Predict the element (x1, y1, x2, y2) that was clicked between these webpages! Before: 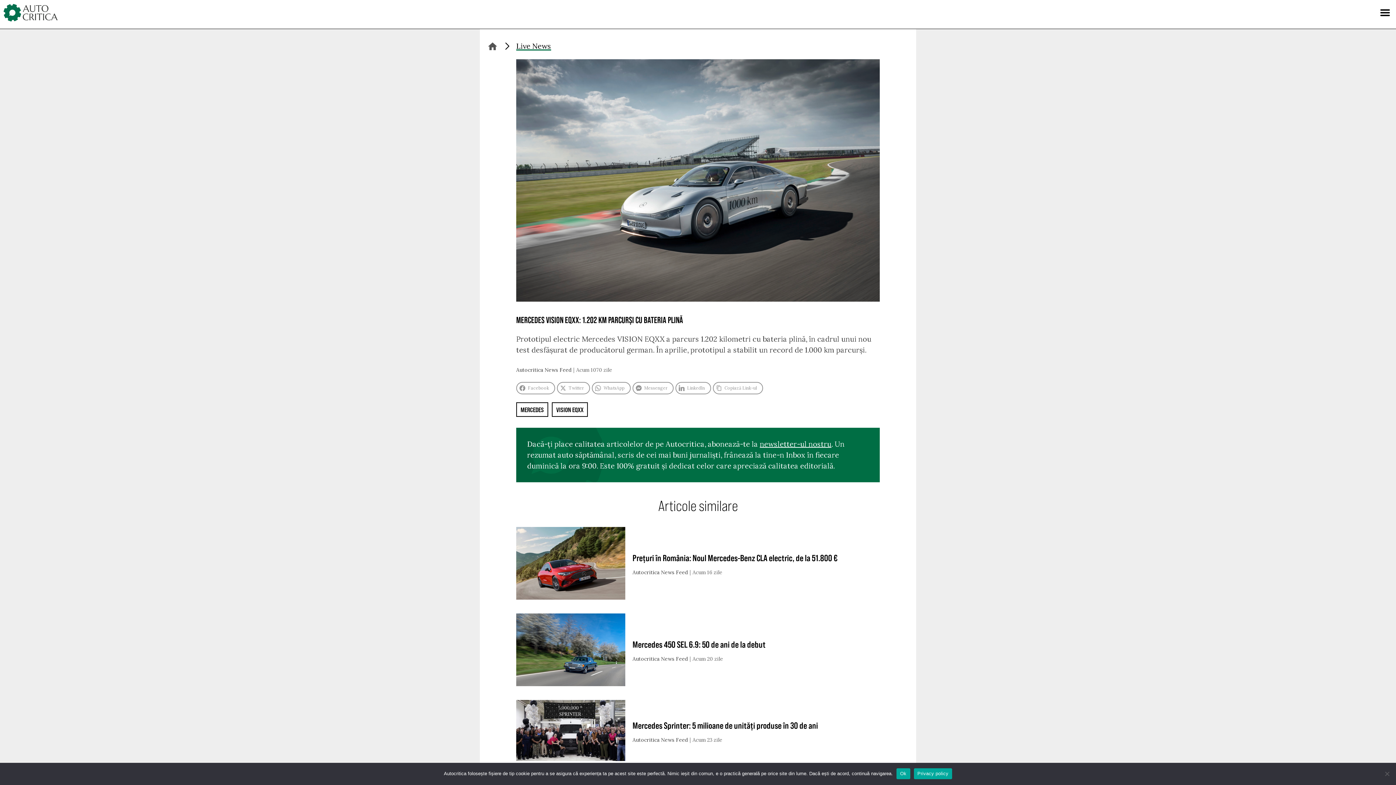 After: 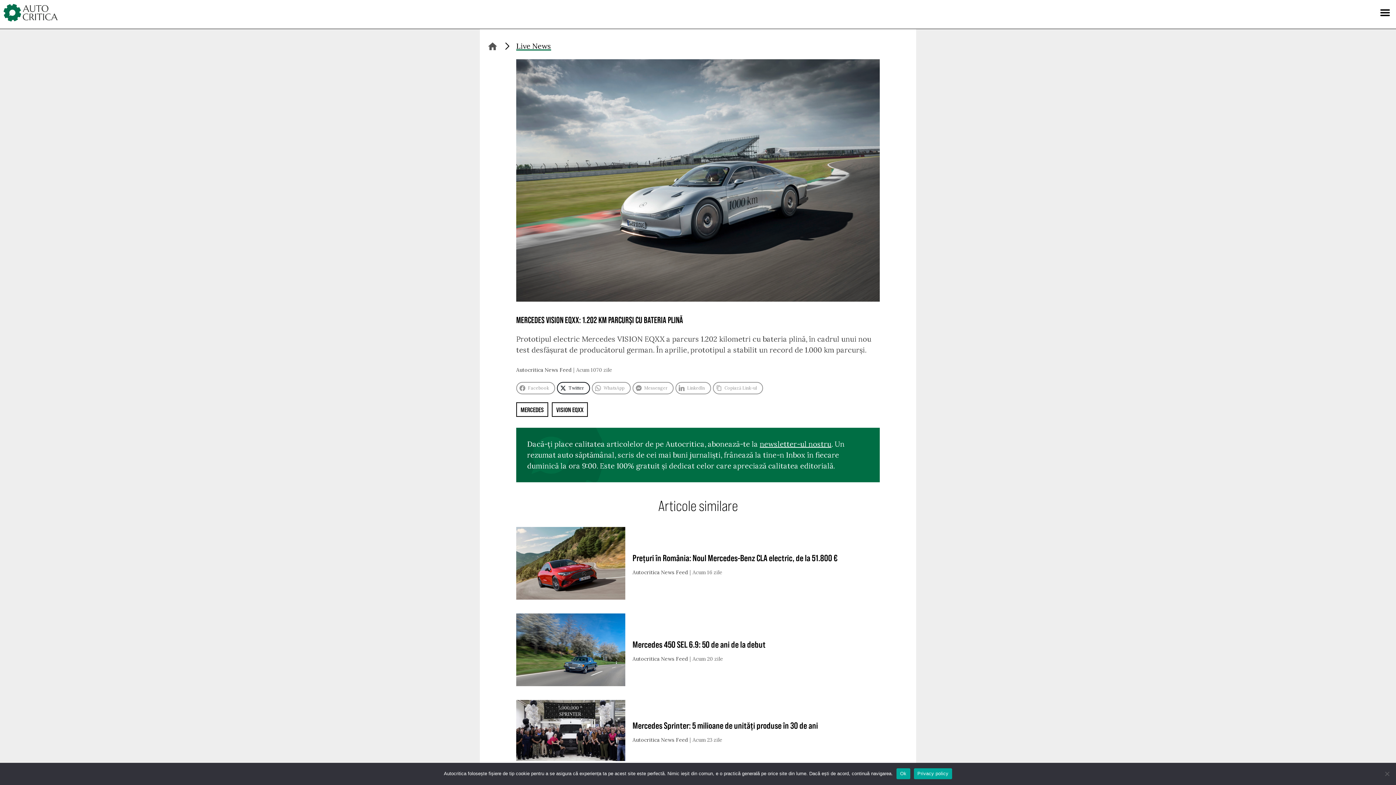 Action: bbox: (557, 382, 590, 394) label: Twitter